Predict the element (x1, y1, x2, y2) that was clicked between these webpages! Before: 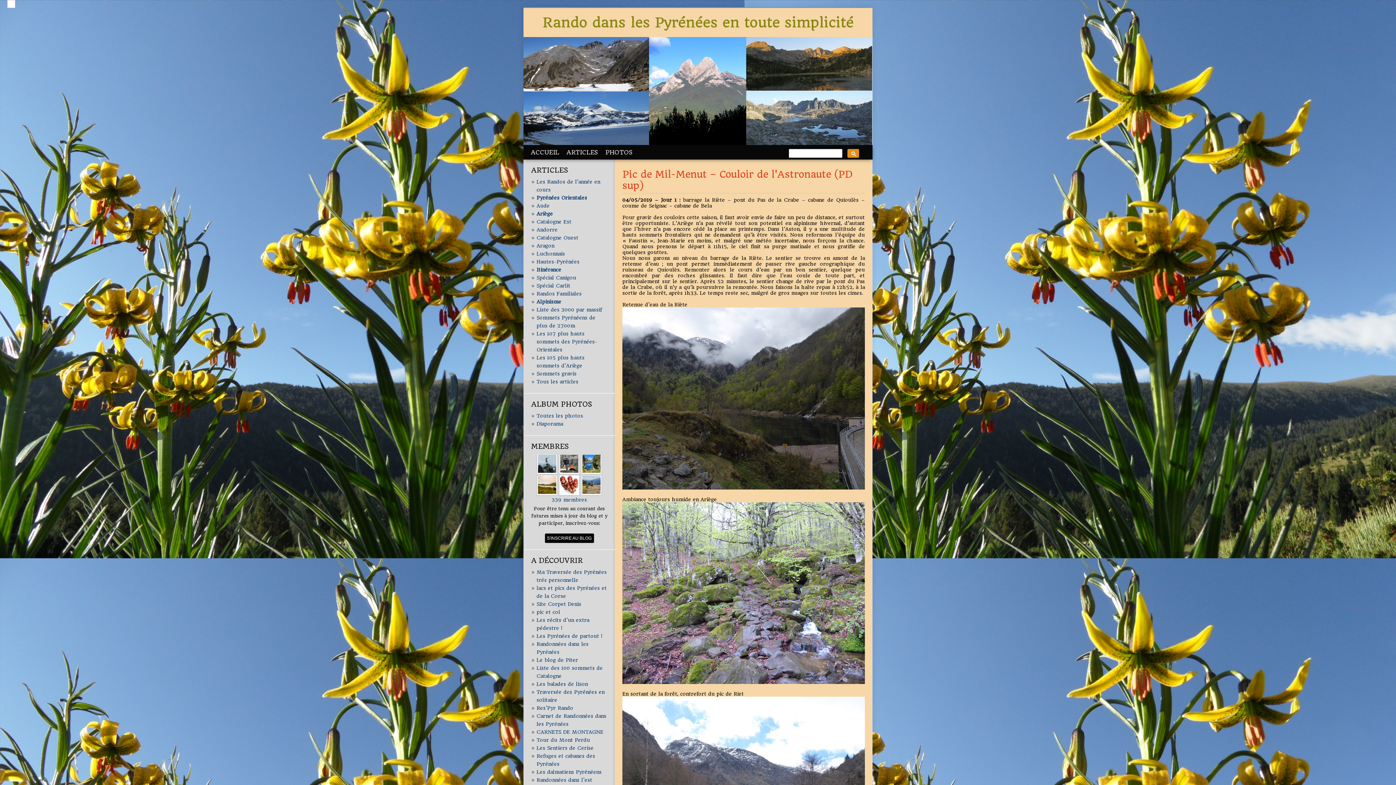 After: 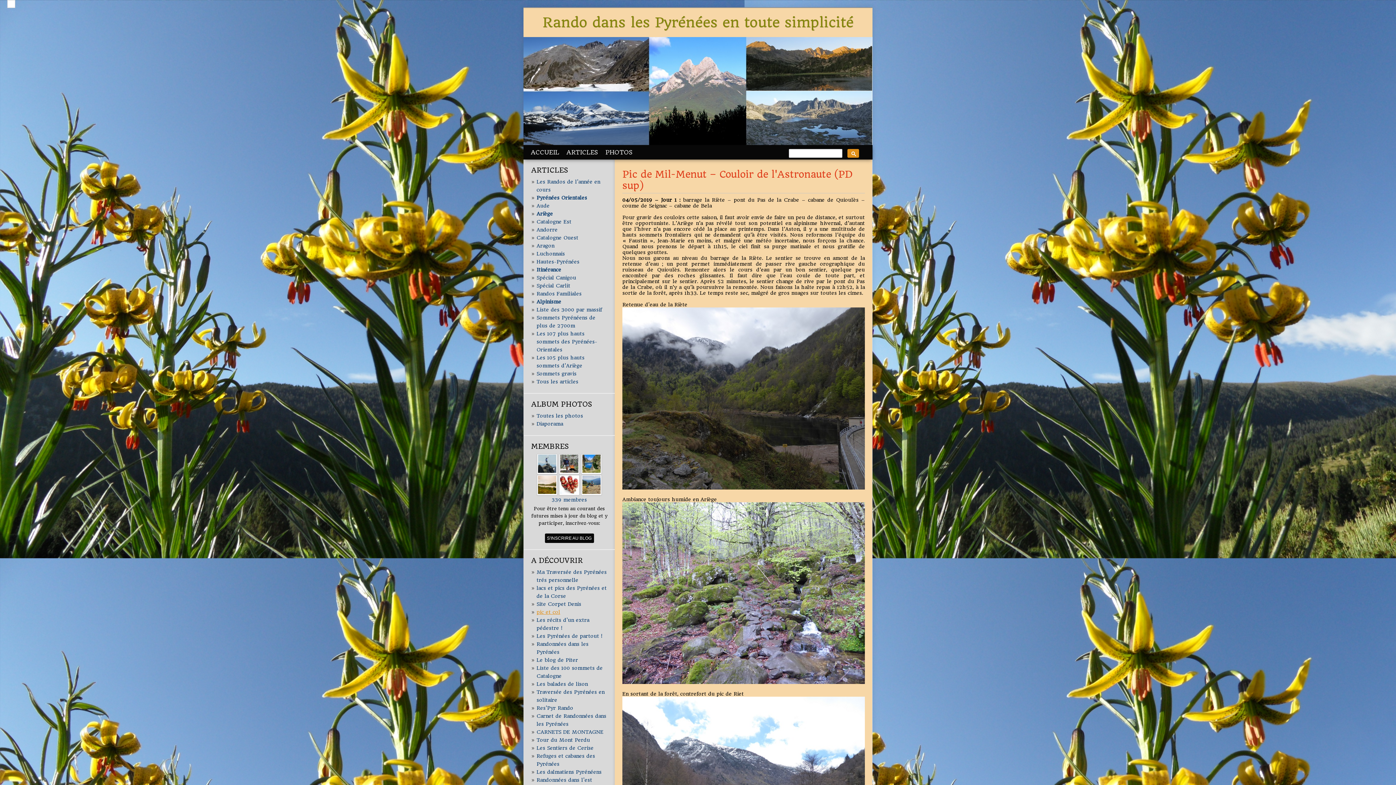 Action: bbox: (536, 609, 560, 615) label: pic et col